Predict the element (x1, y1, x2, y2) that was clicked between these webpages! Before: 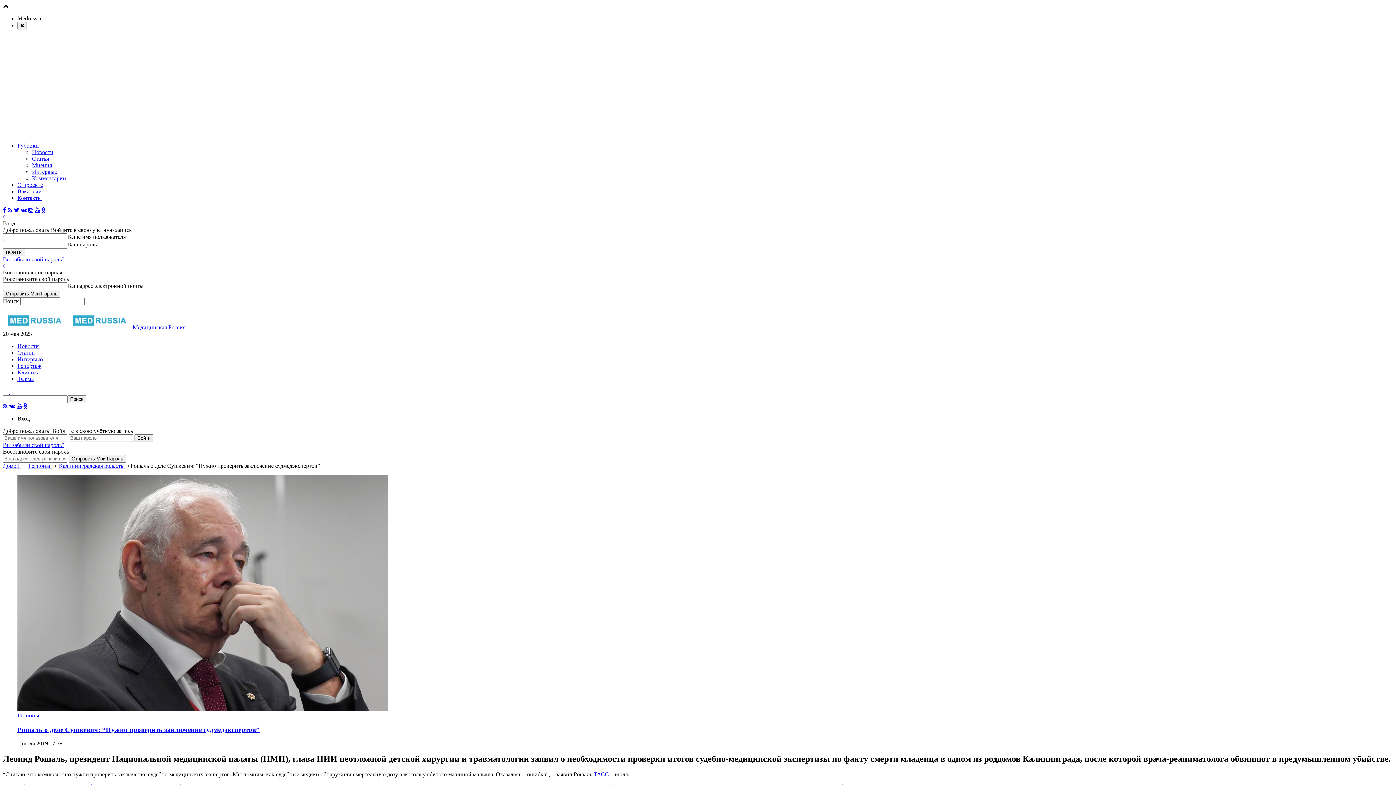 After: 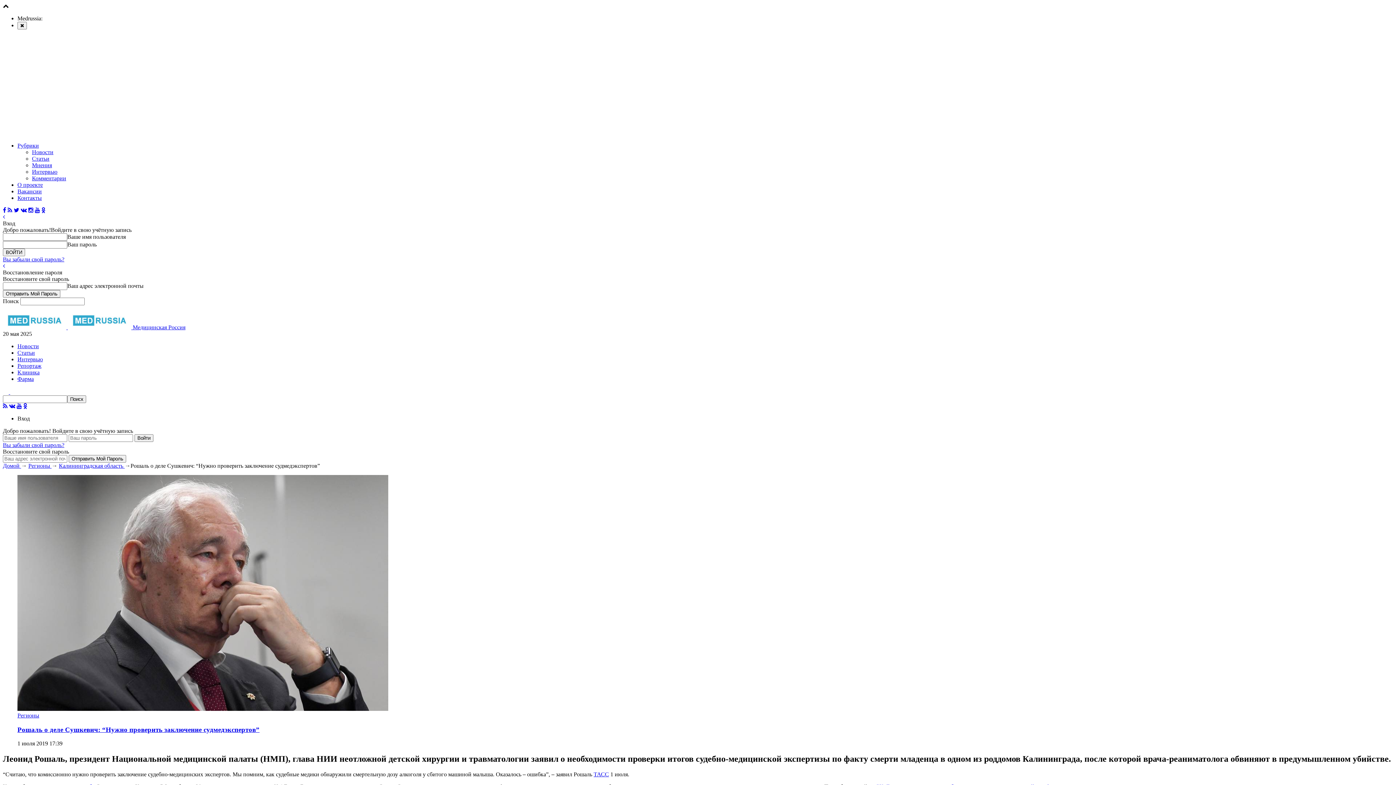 Action: bbox: (17, 706, 388, 712)